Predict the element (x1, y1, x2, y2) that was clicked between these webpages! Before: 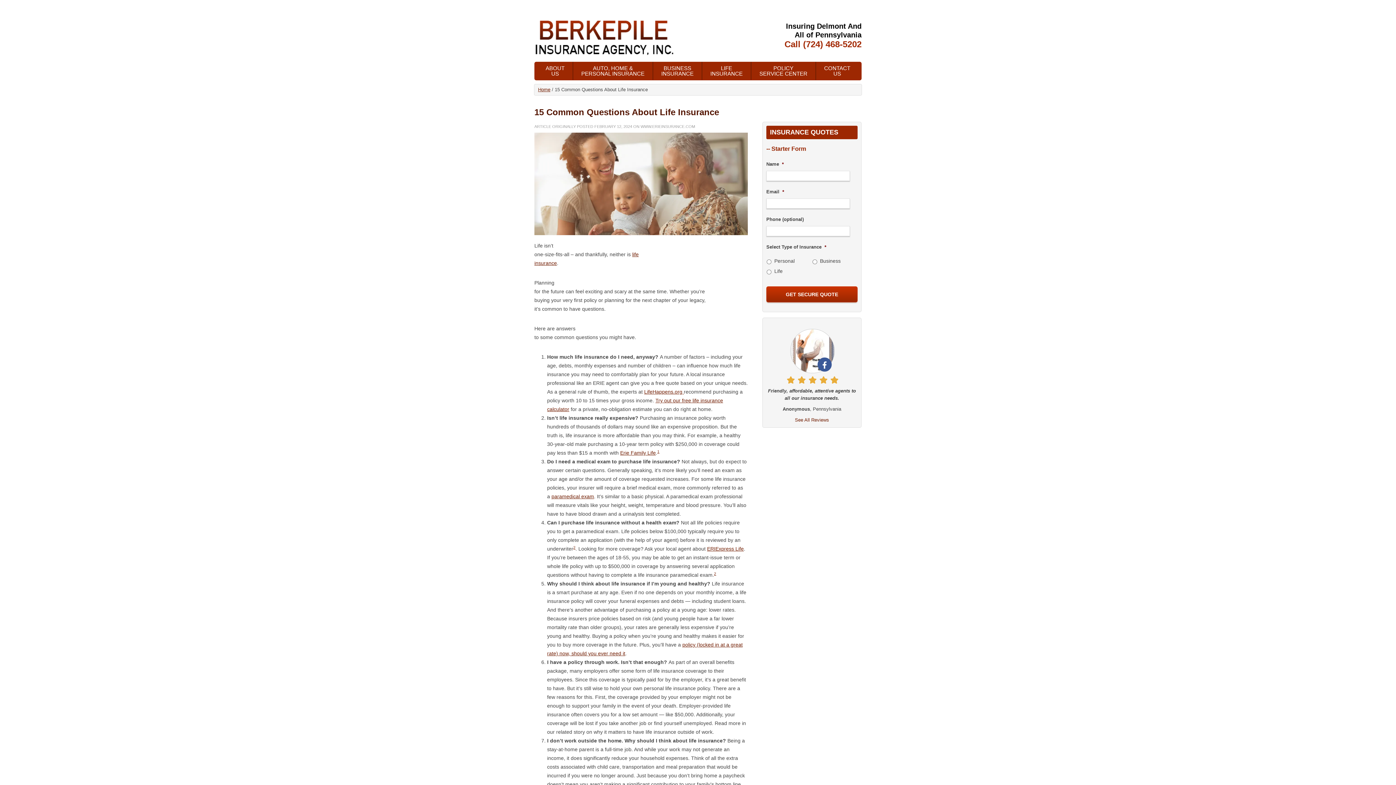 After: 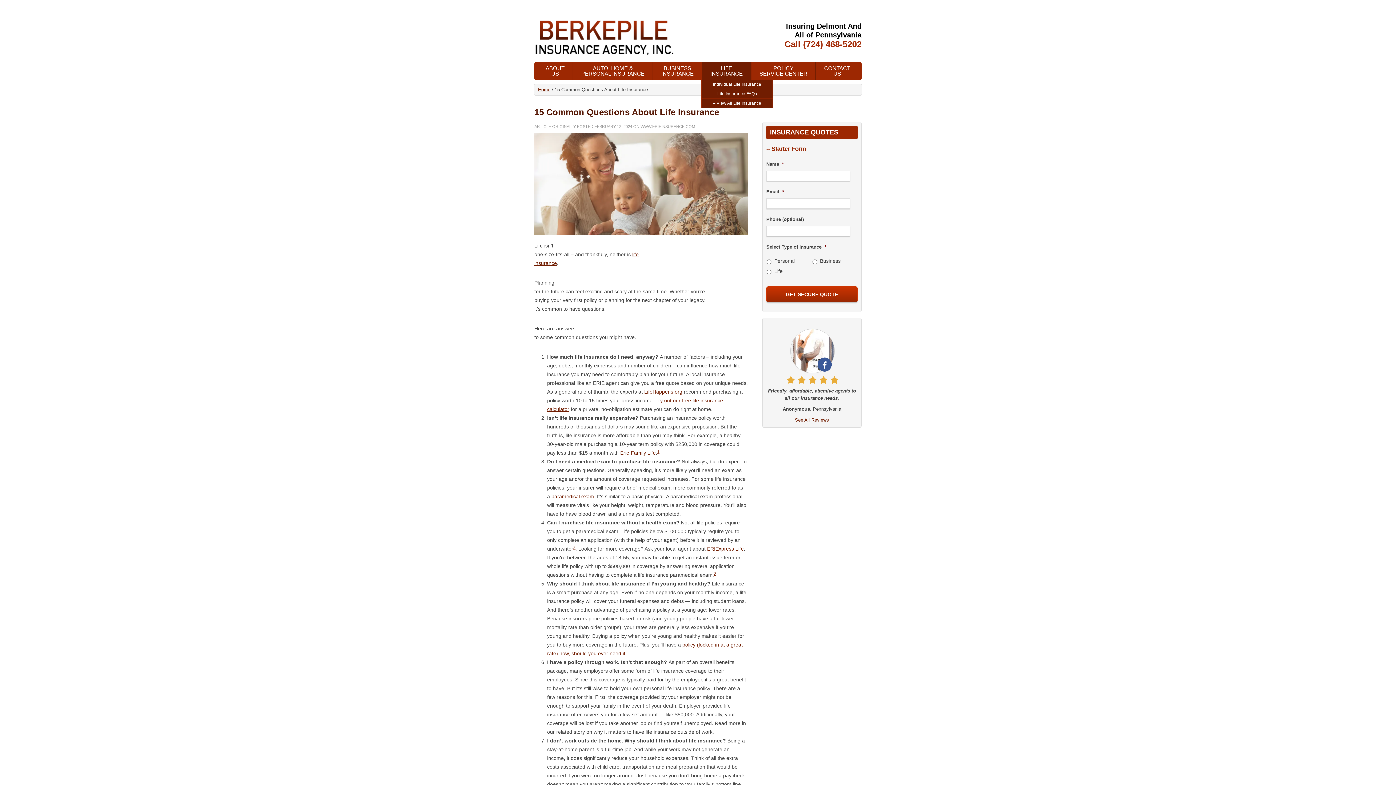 Action: label: LIFE
INSURANCE
» bbox: (702, 61, 751, 80)